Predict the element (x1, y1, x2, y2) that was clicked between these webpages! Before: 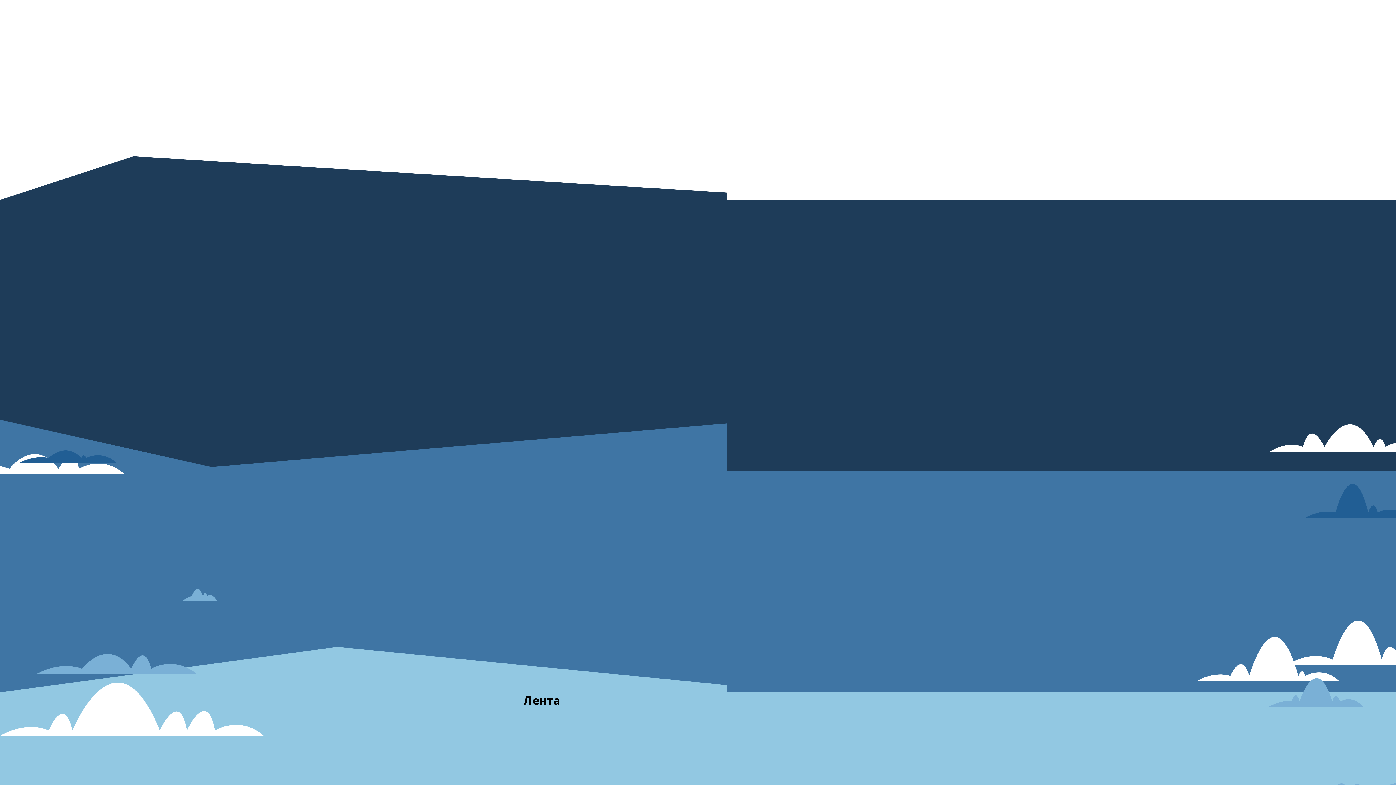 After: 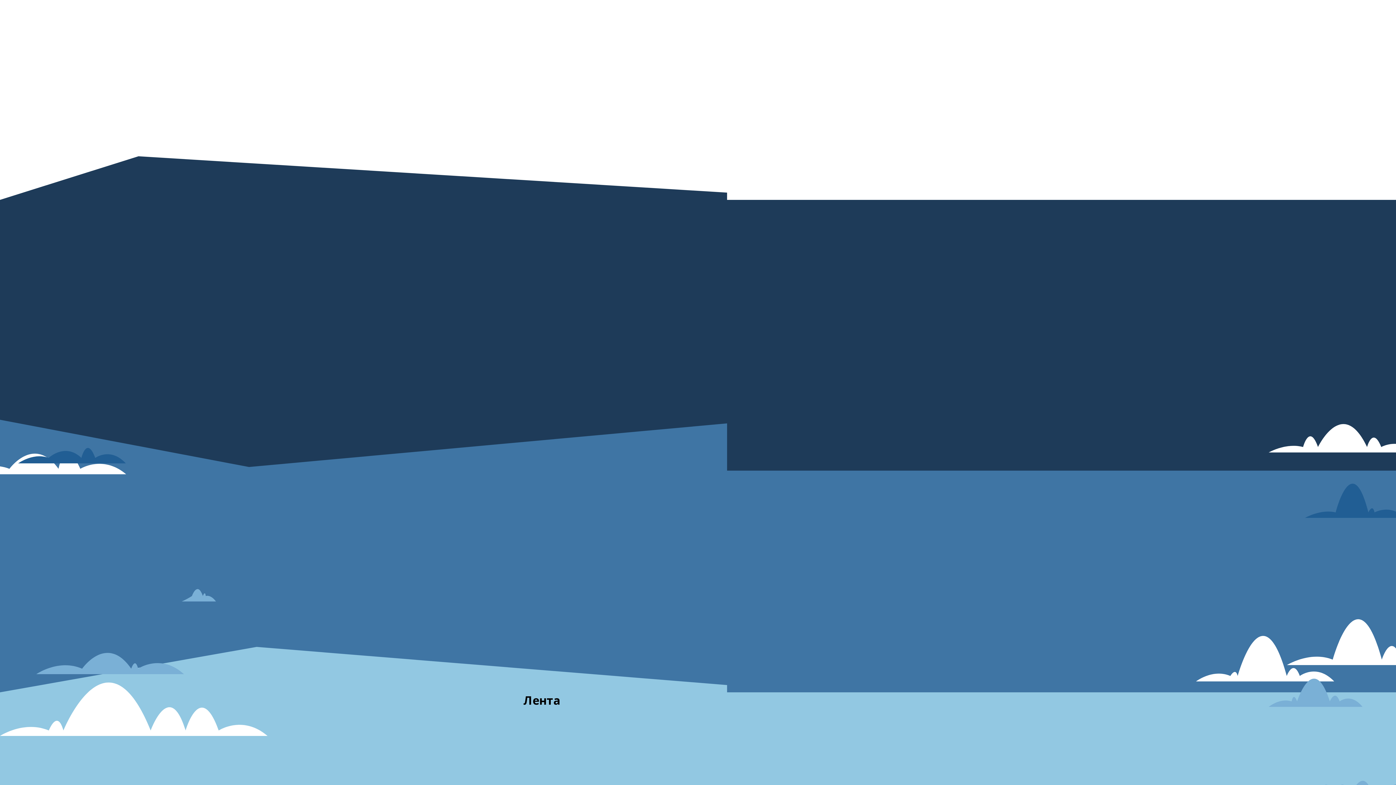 Action: bbox: (860, 557, 869, 563) label: BTL